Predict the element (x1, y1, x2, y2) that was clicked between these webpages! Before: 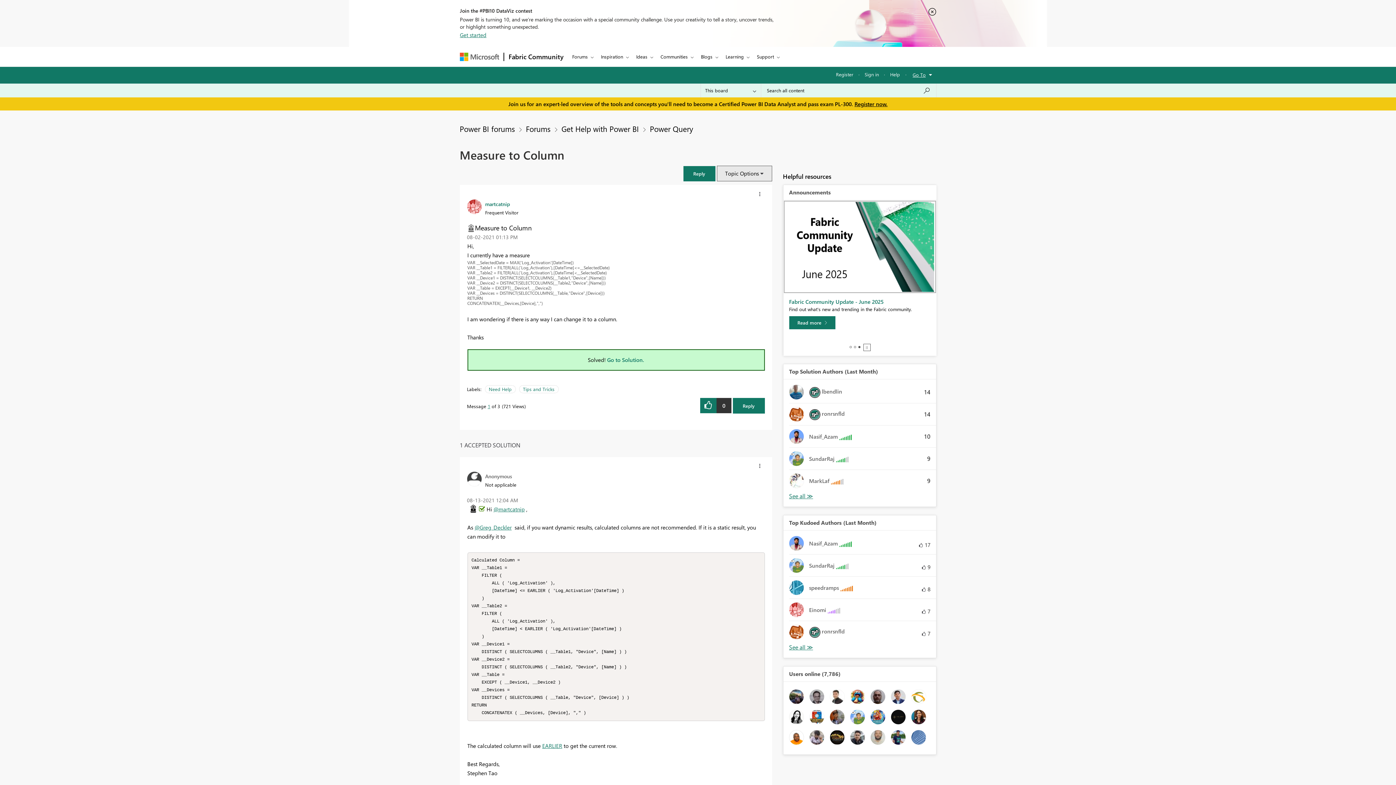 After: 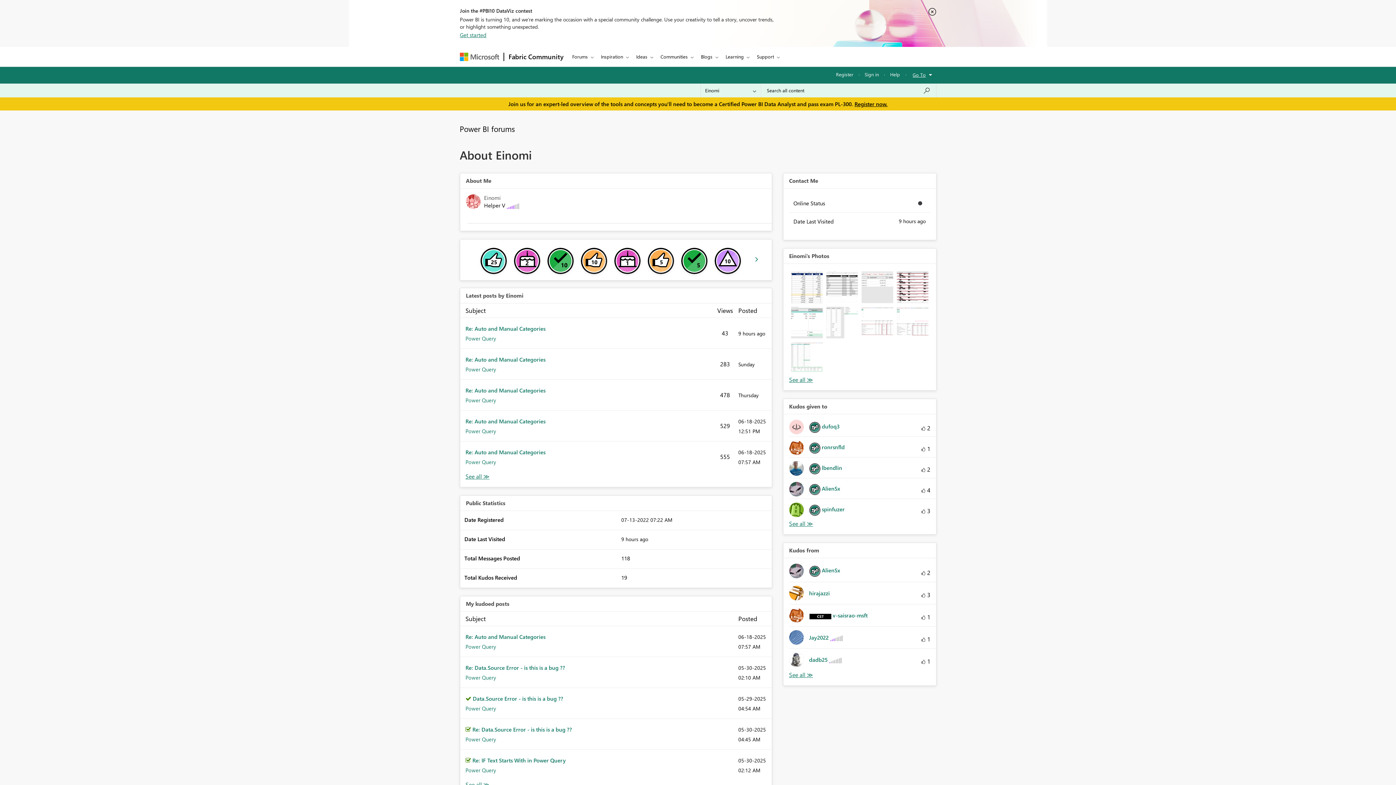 Action: label: 	
Einomi  bbox: (789, 603, 845, 617)